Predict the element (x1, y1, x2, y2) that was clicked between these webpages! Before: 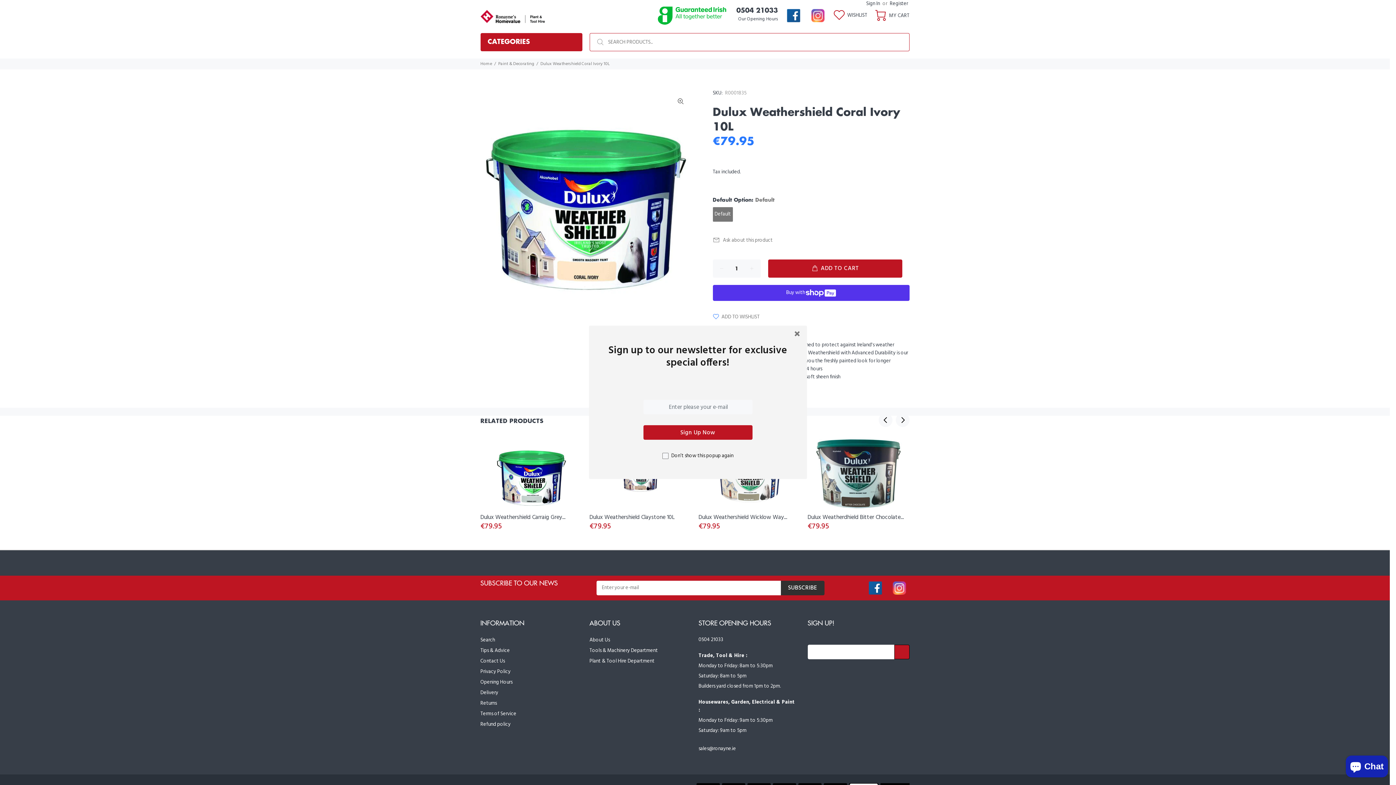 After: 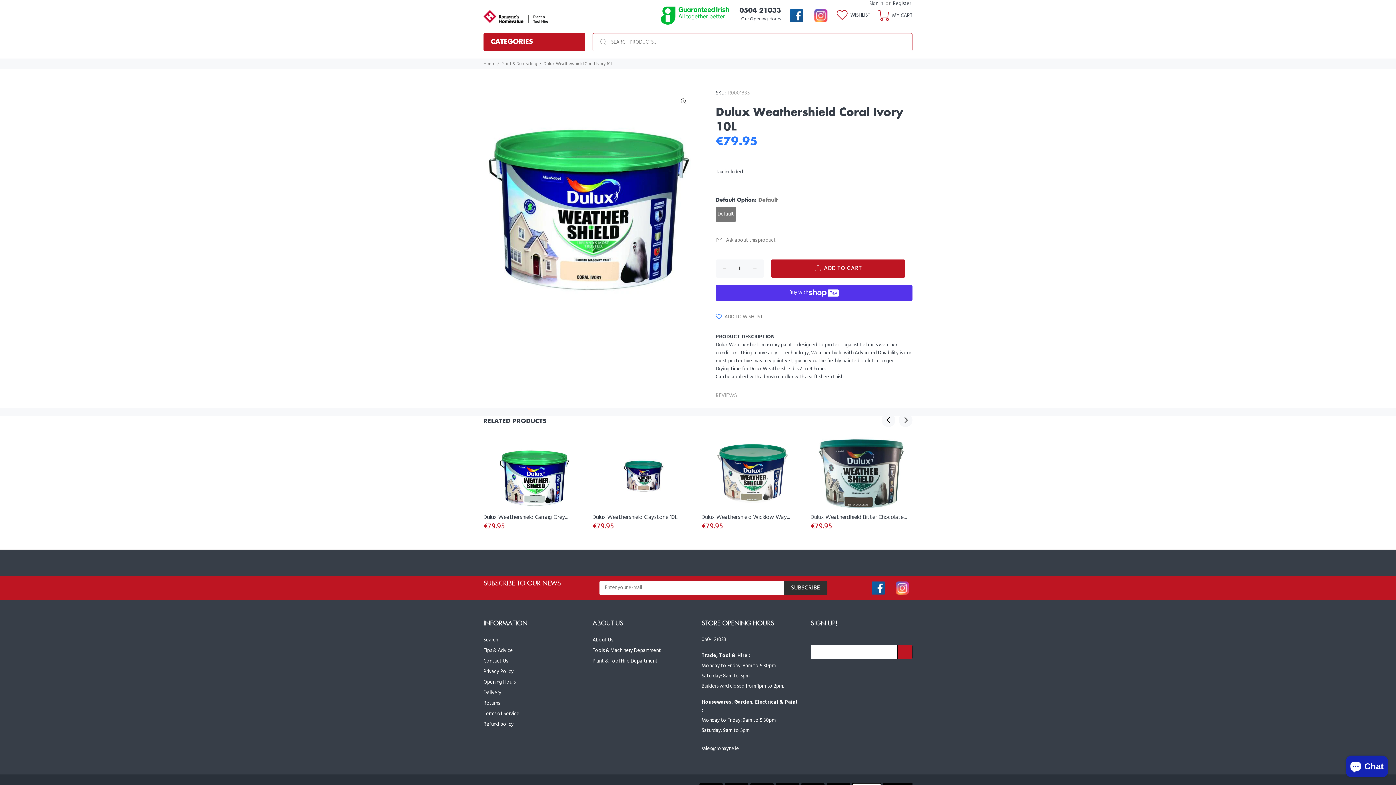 Action: bbox: (787, 323, 807, 343)